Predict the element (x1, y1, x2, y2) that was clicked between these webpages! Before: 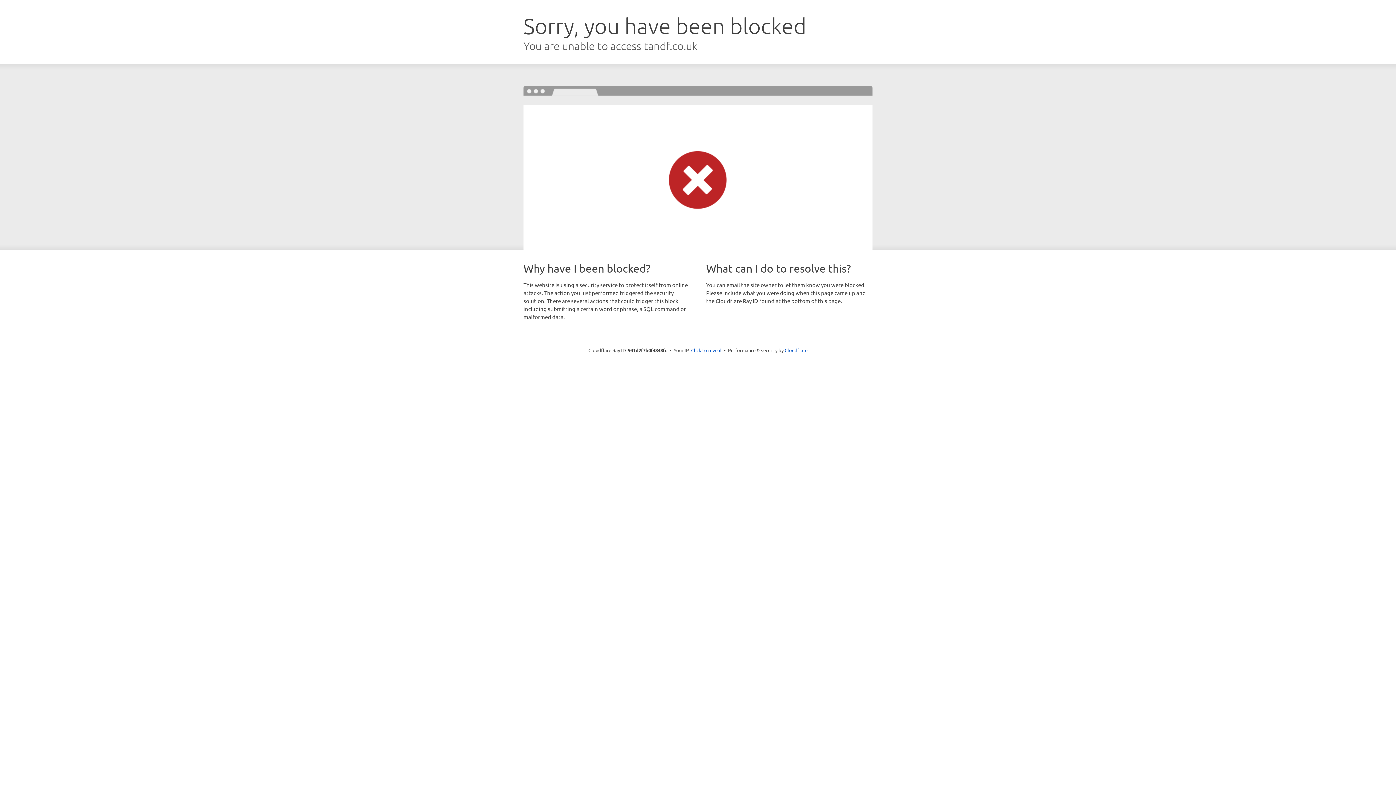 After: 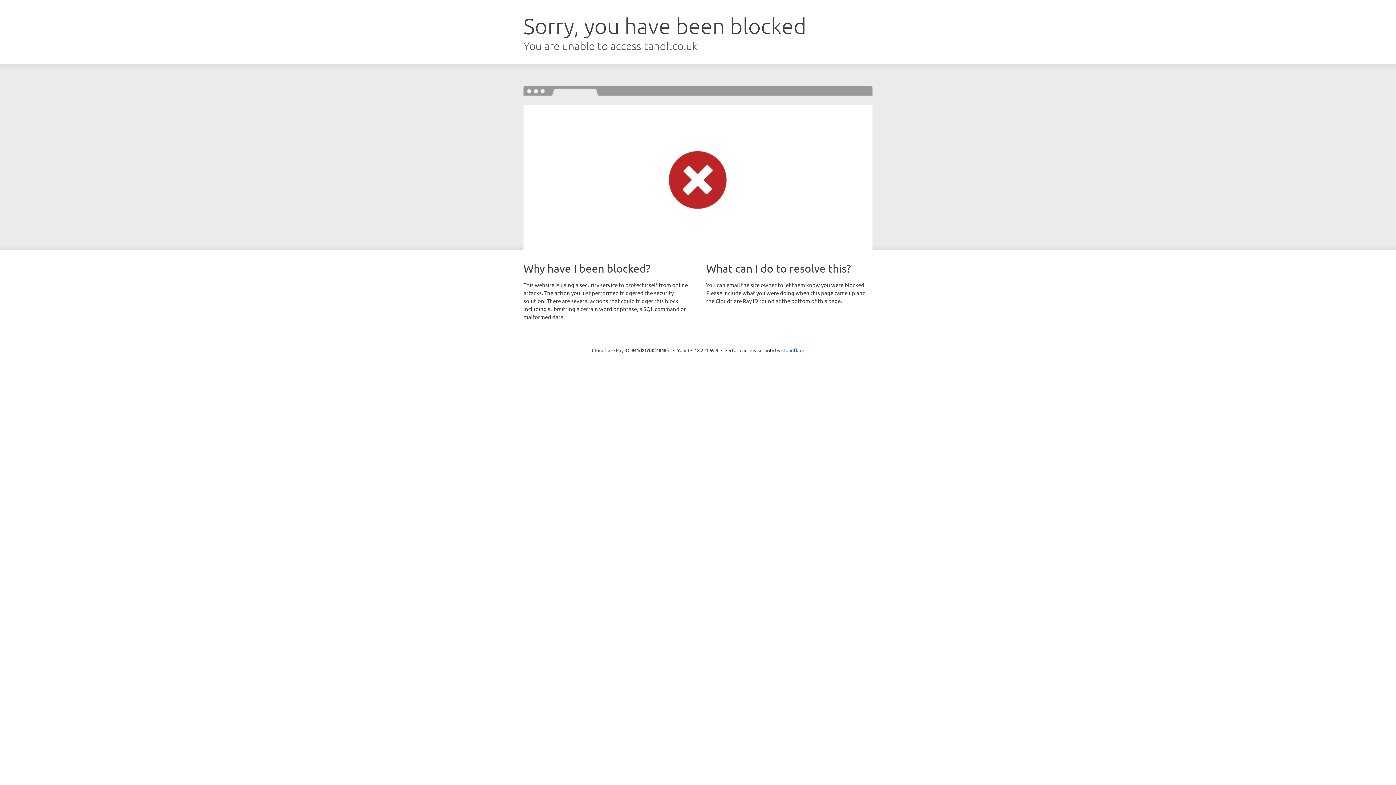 Action: label: Click to reveal bbox: (691, 346, 721, 353)